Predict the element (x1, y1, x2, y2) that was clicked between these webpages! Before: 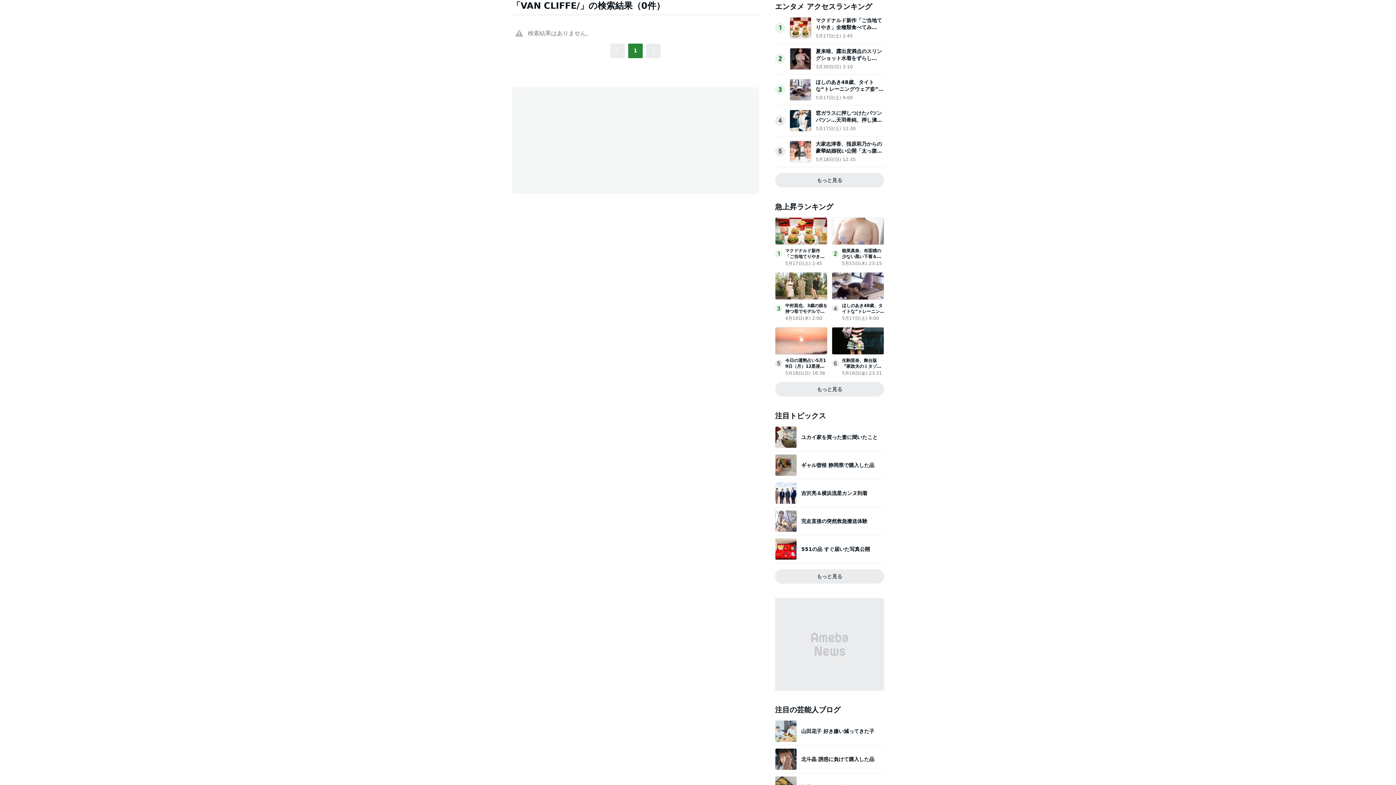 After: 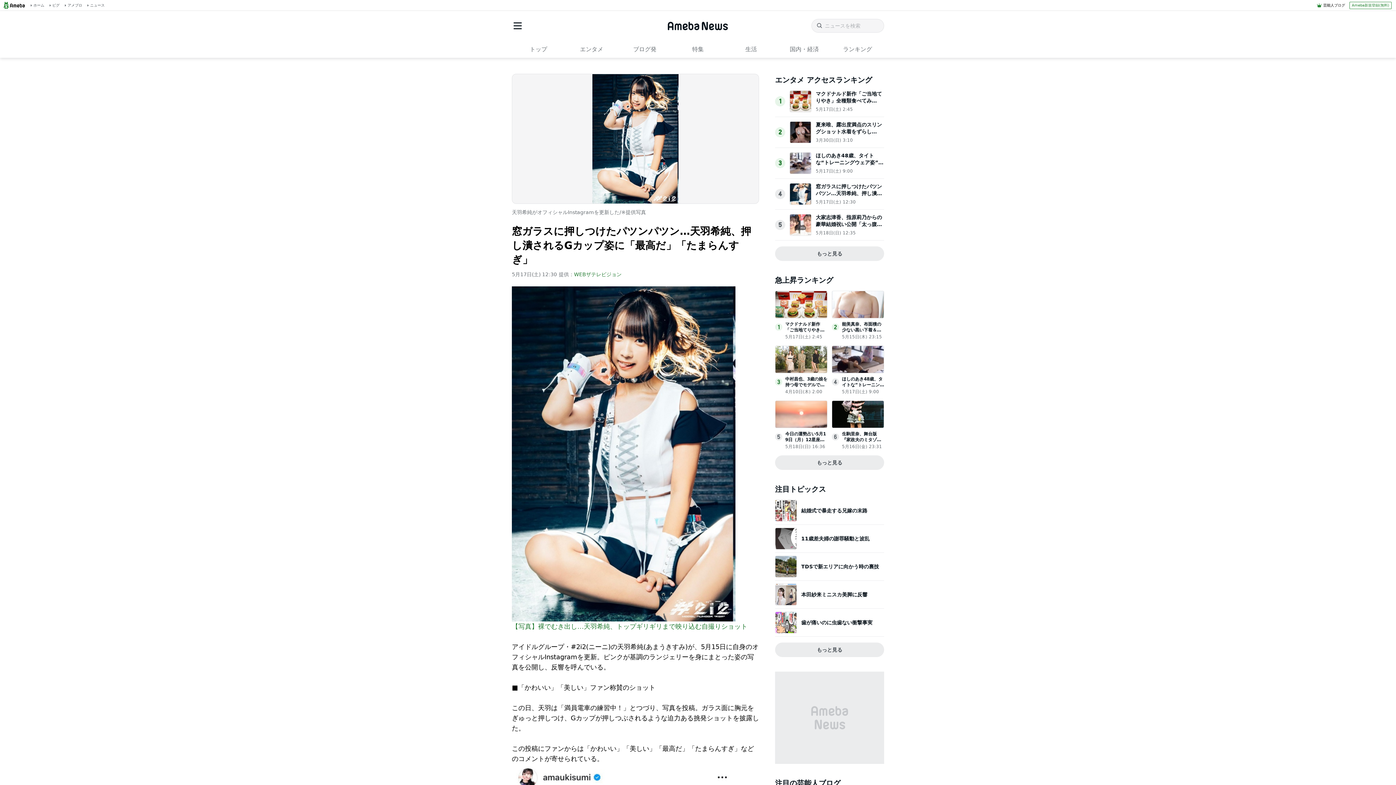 Action: bbox: (789, 124, 811, 131)